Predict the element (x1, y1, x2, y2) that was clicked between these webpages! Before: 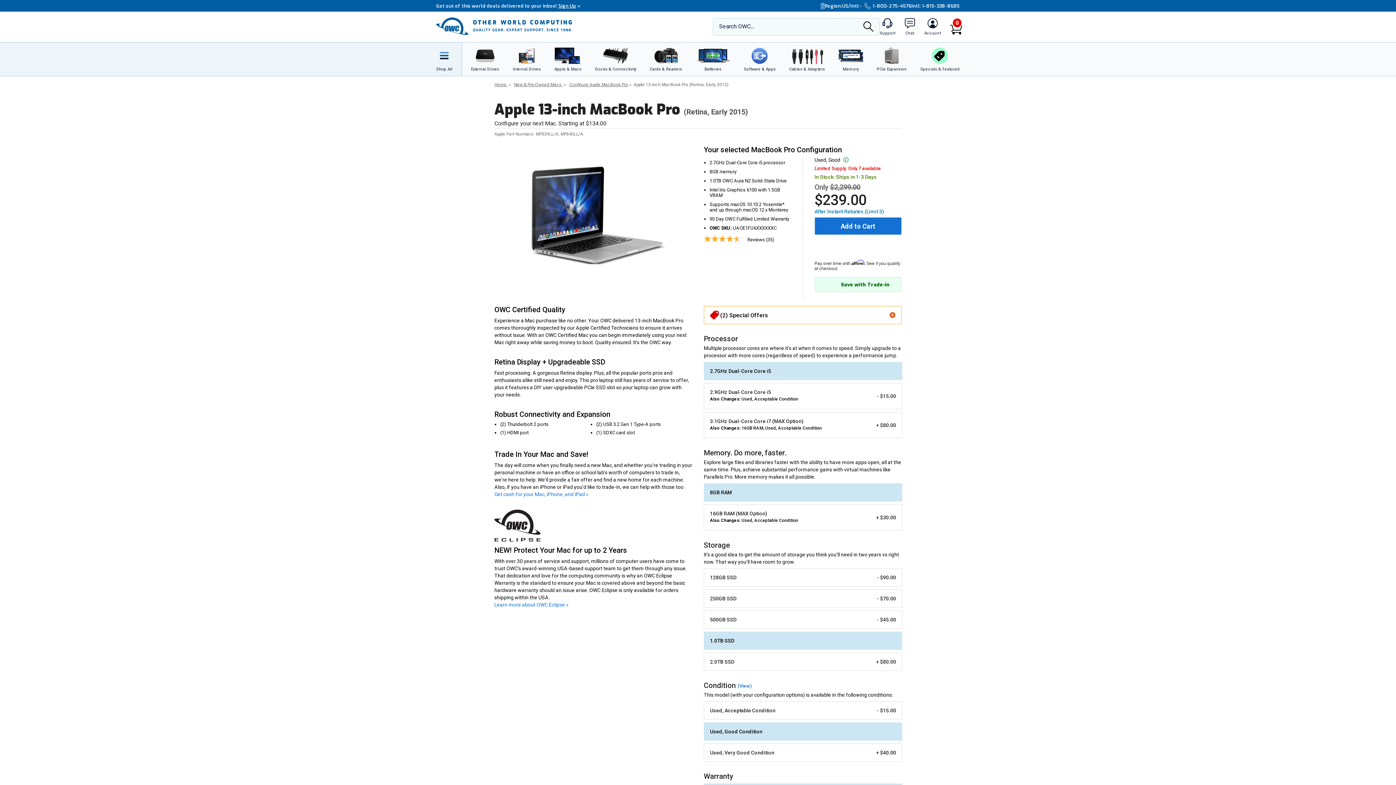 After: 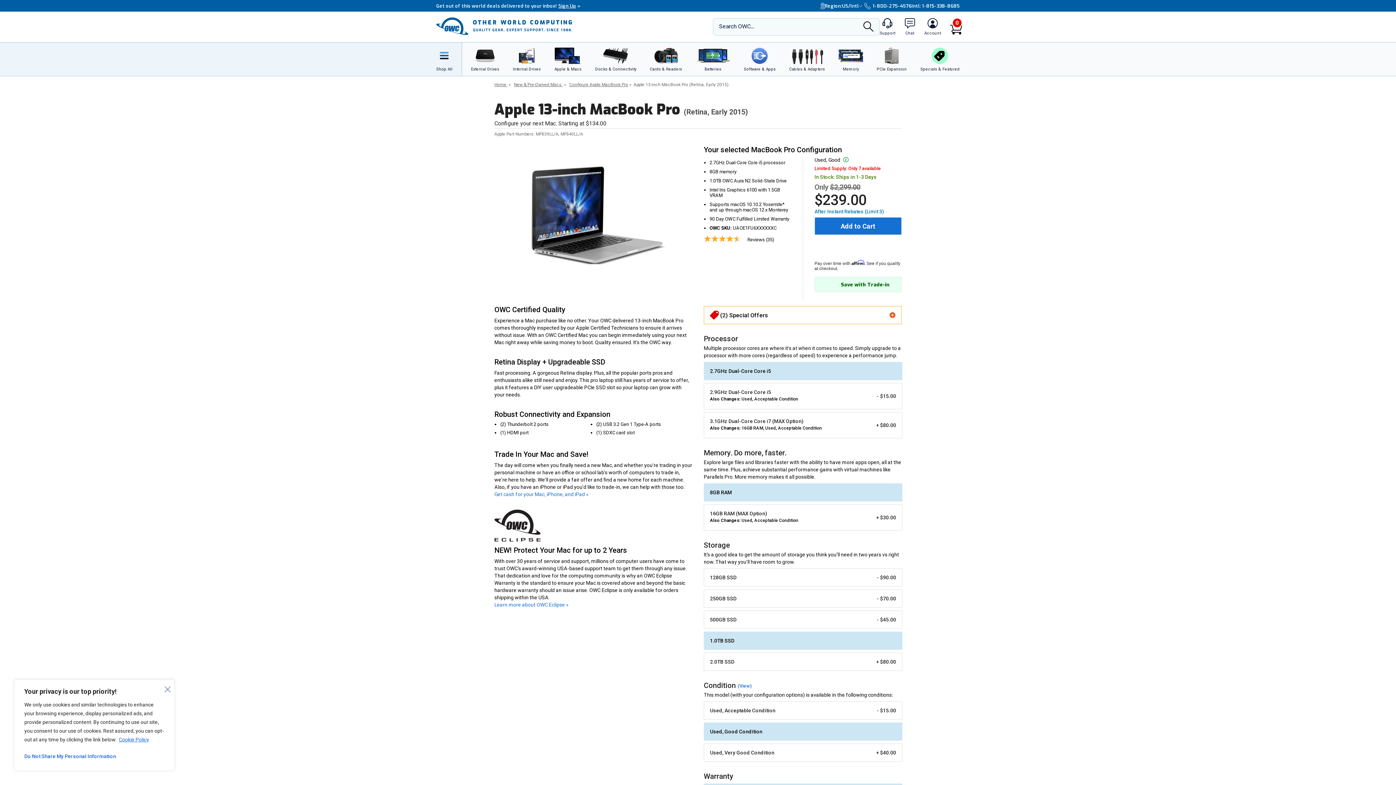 Action: label: 1-800-275-4576 bbox: (864, 2, 911, 9)